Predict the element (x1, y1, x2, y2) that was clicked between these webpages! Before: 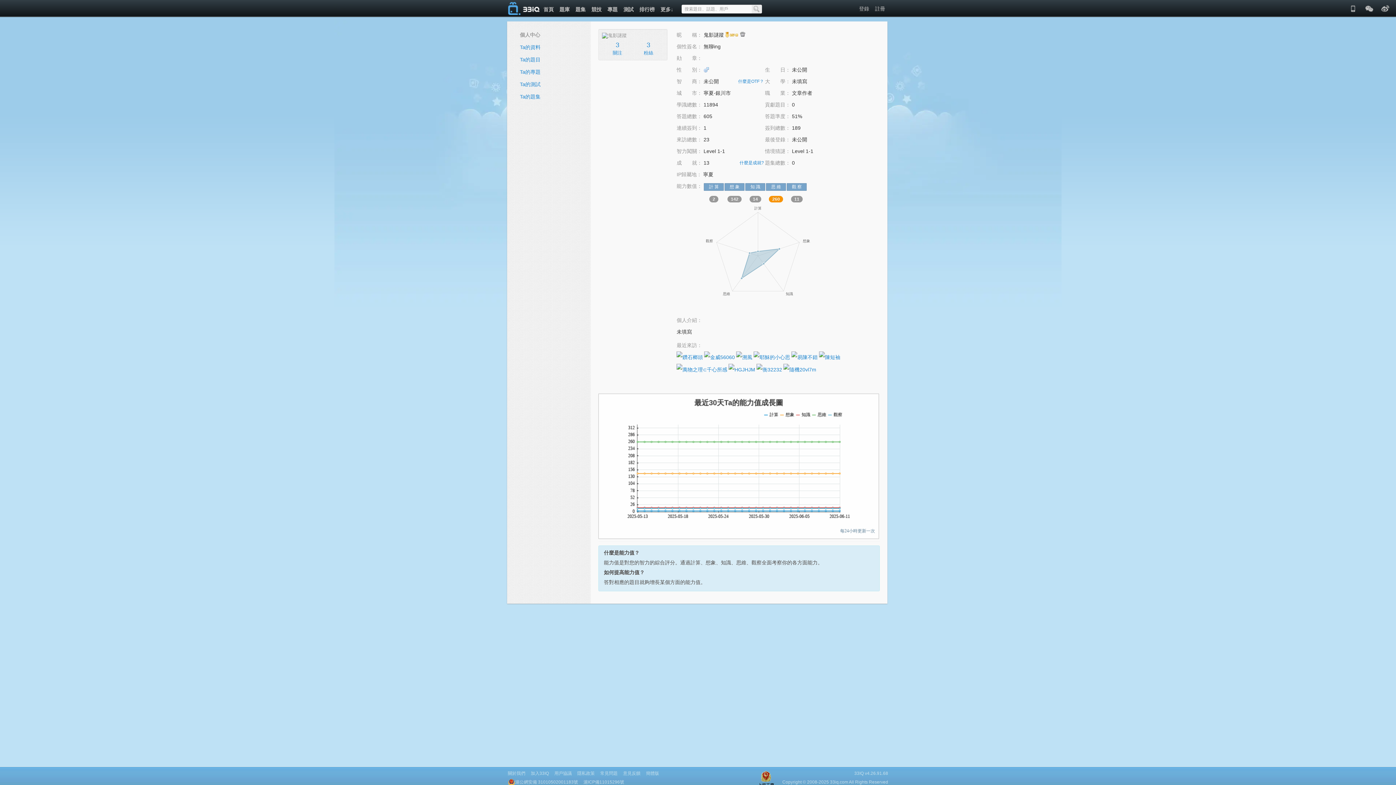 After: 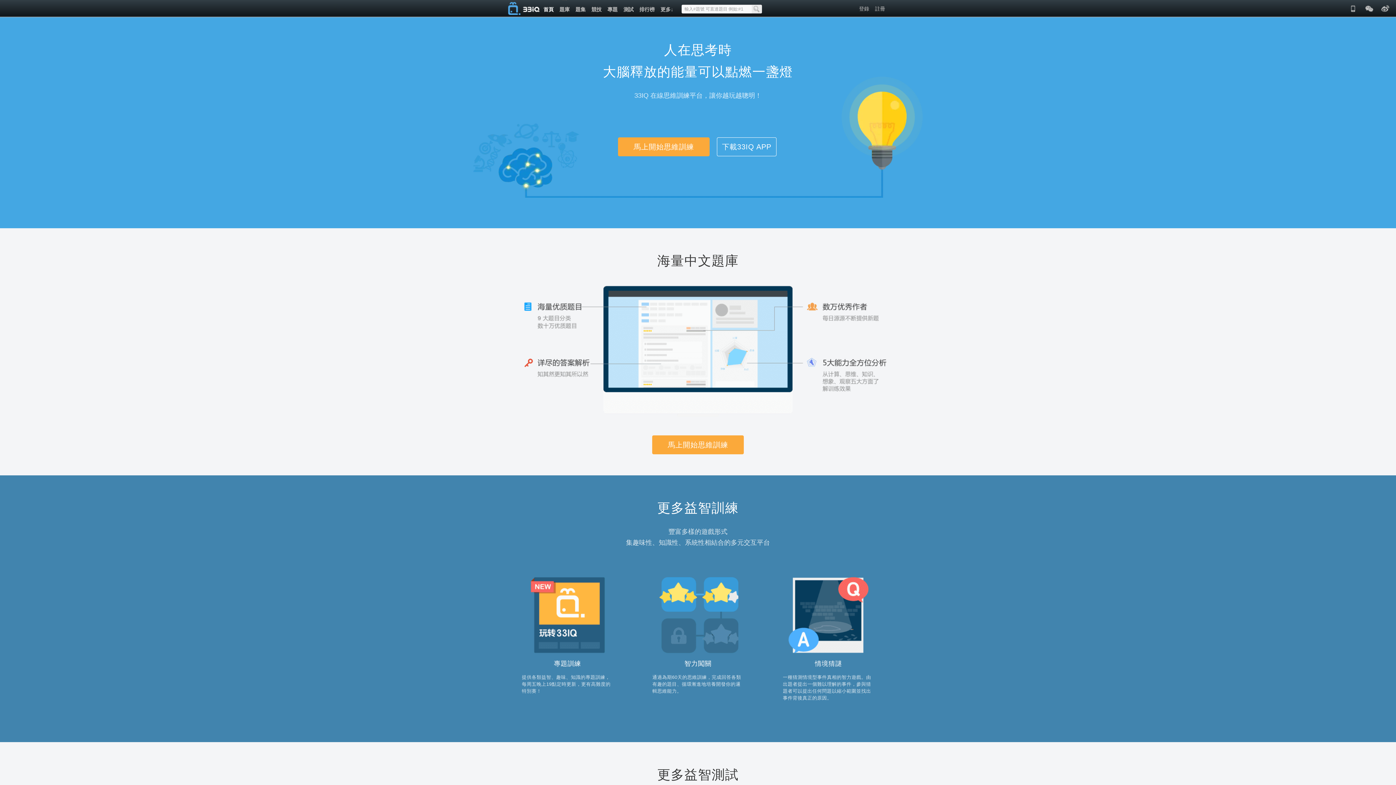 Action: label: 首頁 bbox: (540, 6, 556, 12)